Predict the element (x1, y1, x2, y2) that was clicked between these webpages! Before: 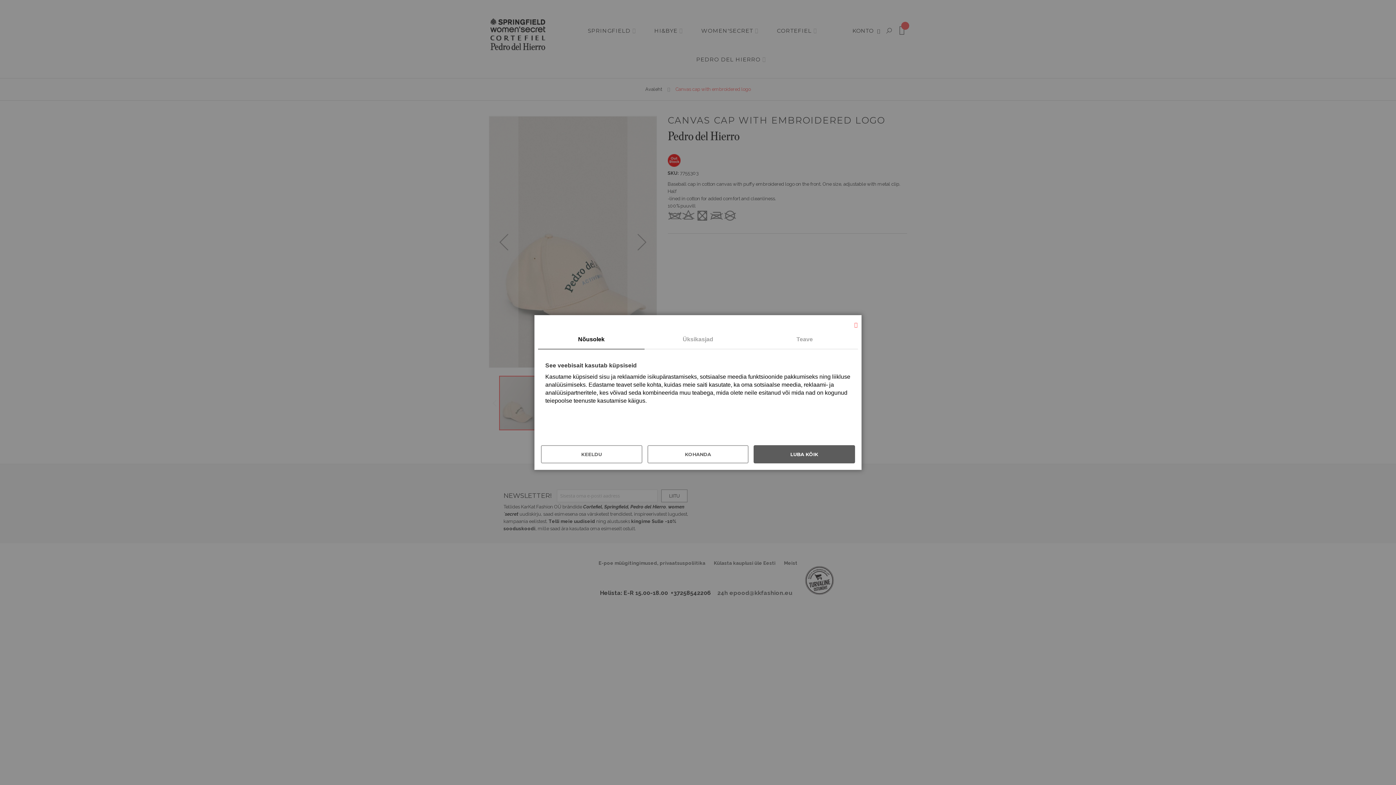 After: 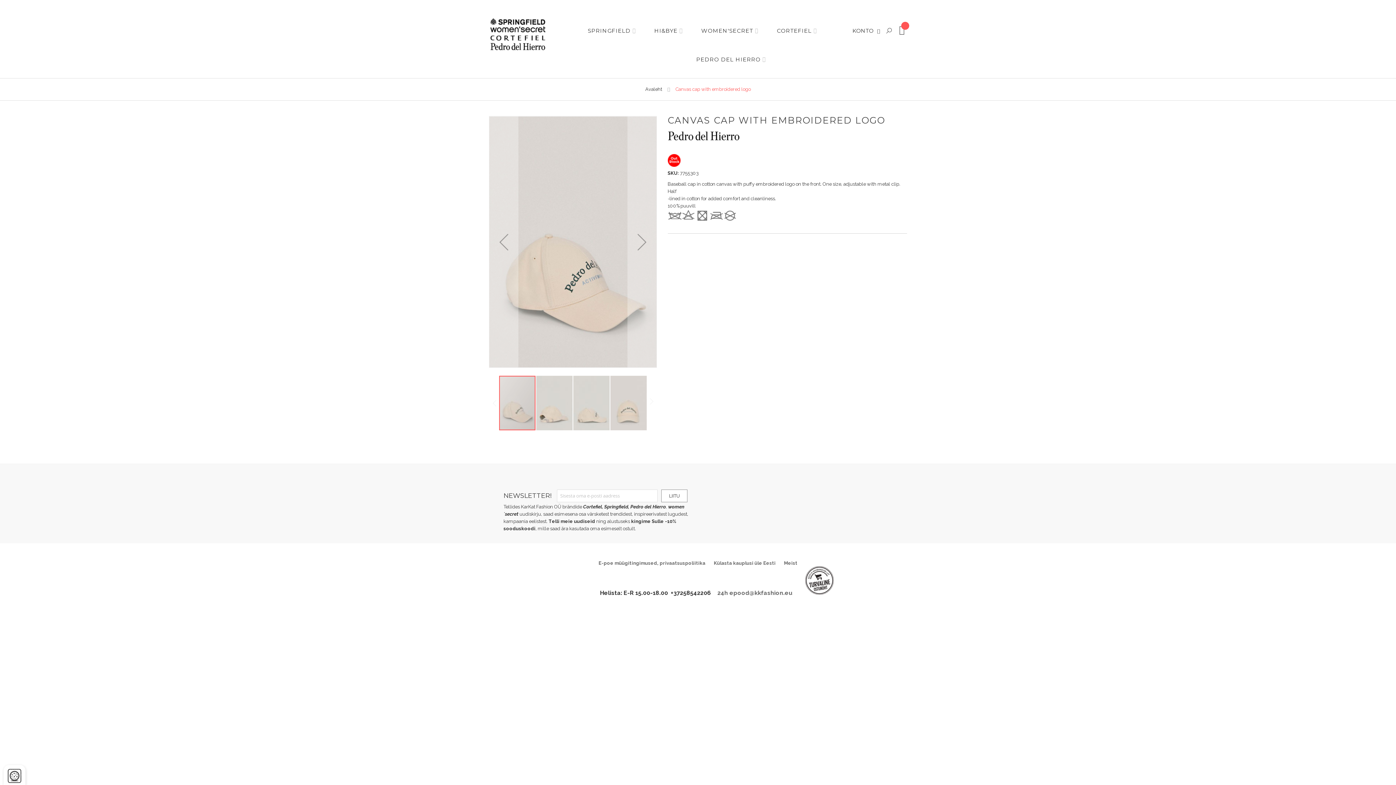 Action: bbox: (541, 445, 642, 463) label: KEELDU